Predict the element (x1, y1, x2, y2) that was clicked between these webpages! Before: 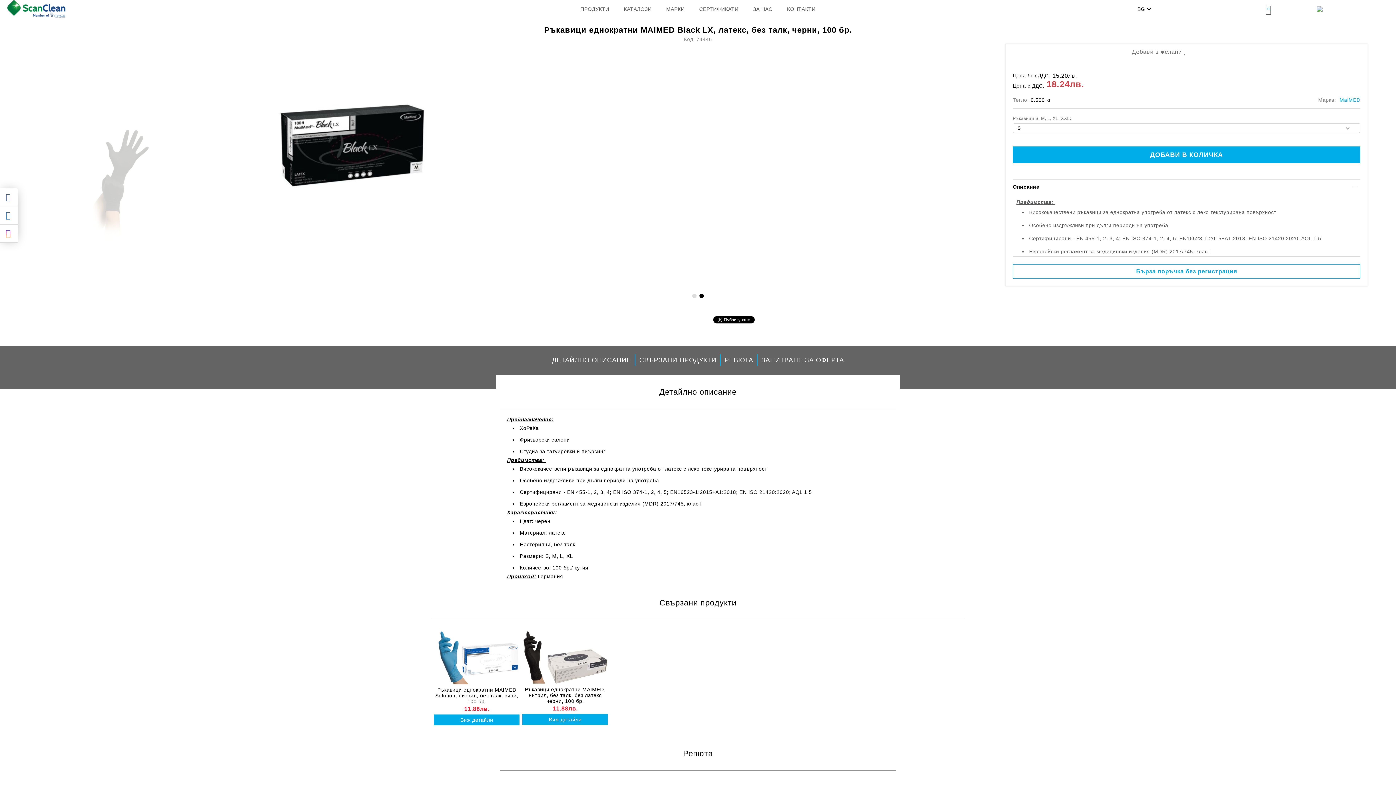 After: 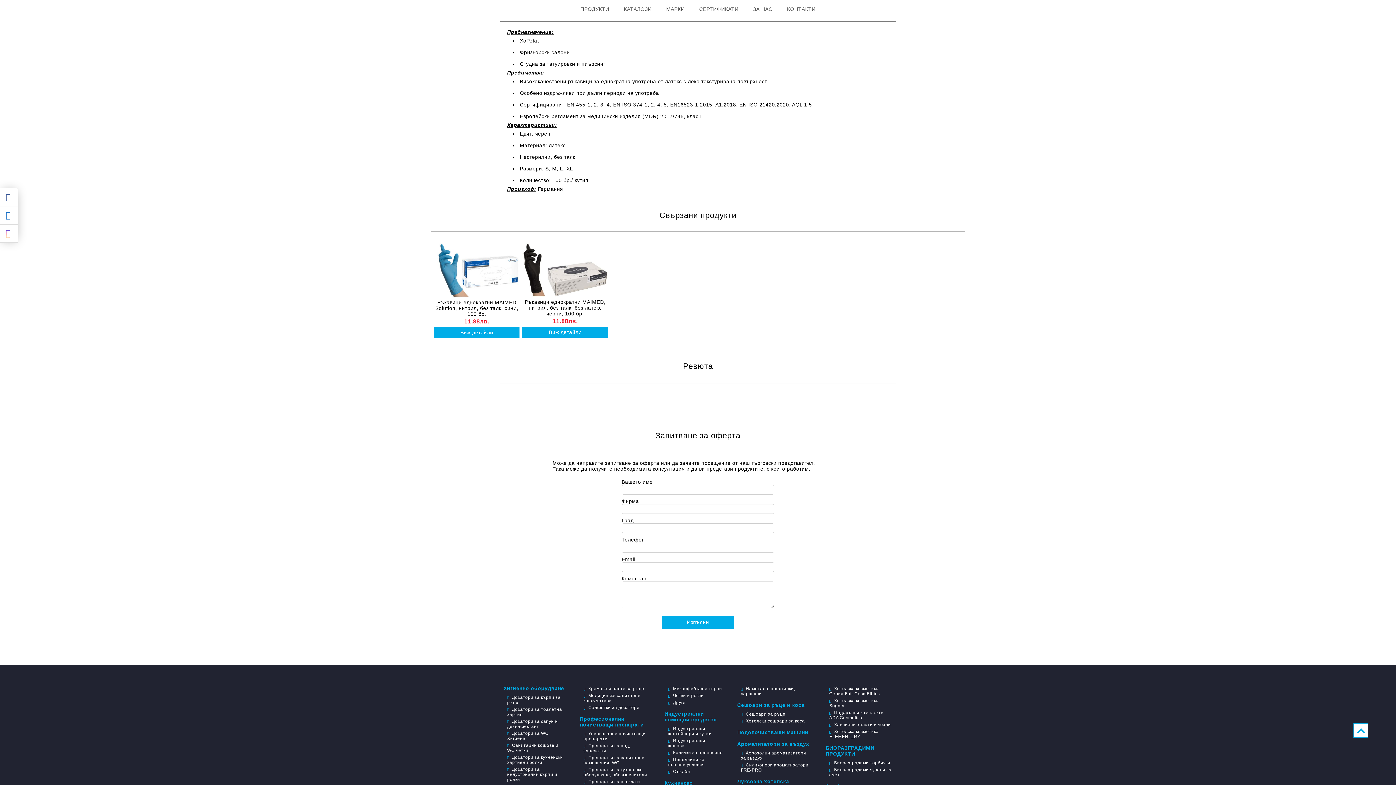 Action: bbox: (548, 352, 635, 367) label: ДЕТАЙЛНО ОПИСАНИЕ